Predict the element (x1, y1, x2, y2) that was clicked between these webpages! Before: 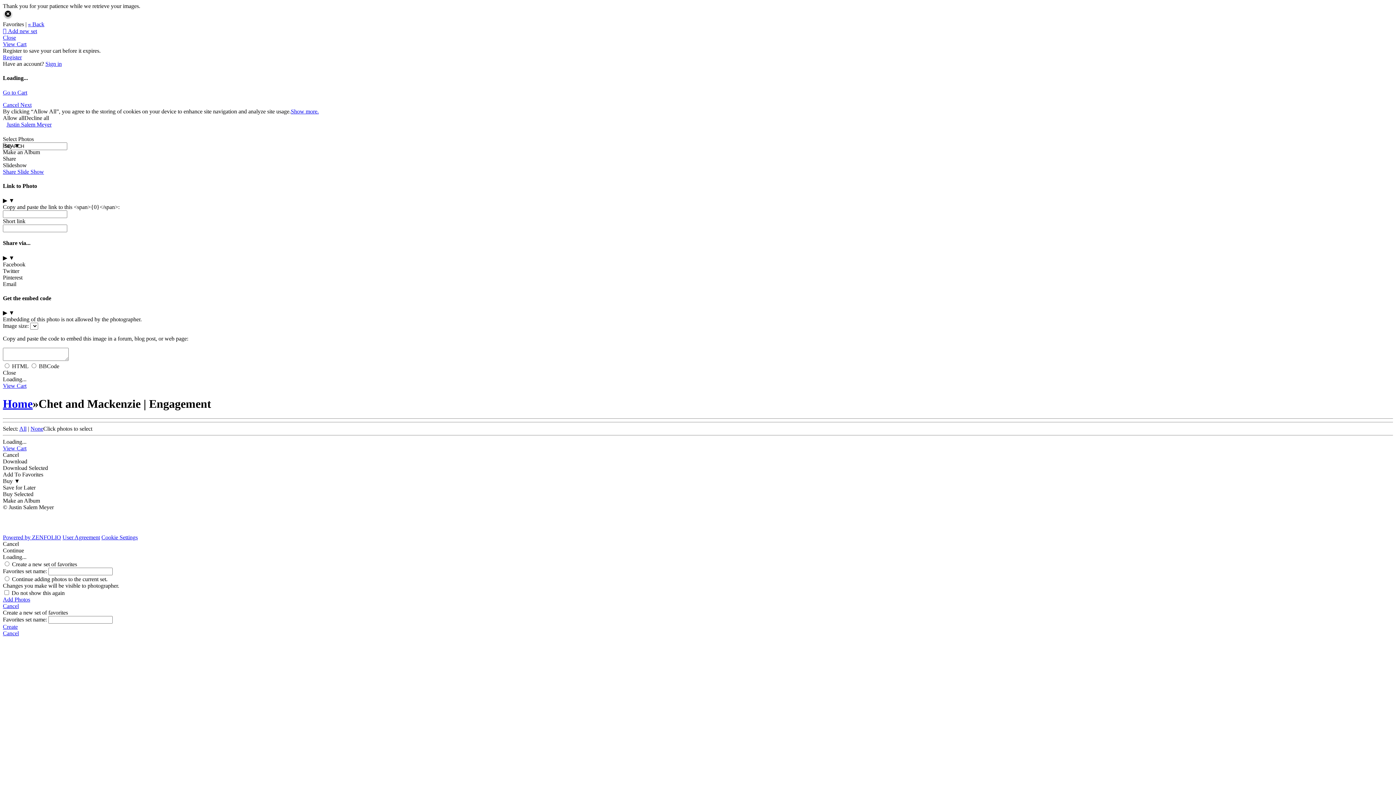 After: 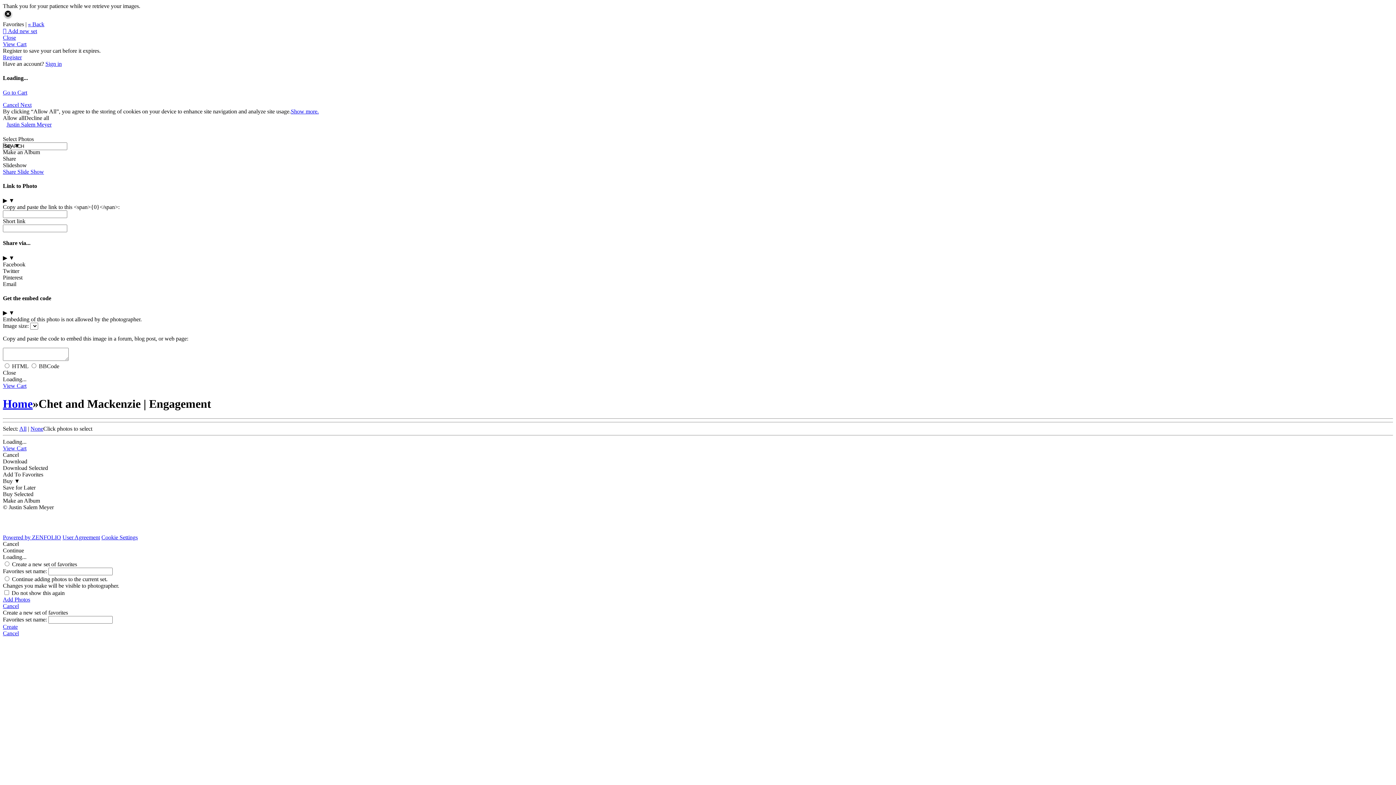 Action: label: Add Photos bbox: (2, 596, 1393, 603)